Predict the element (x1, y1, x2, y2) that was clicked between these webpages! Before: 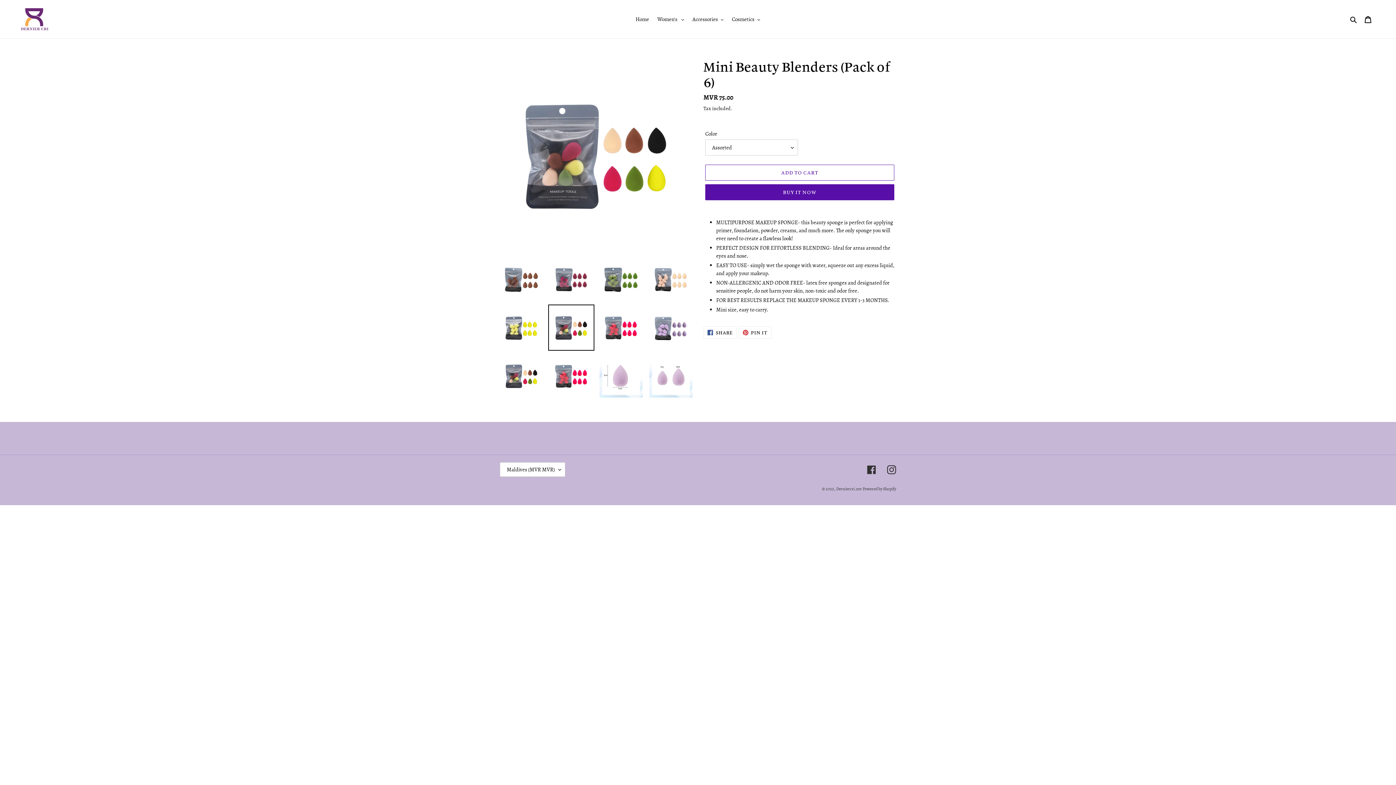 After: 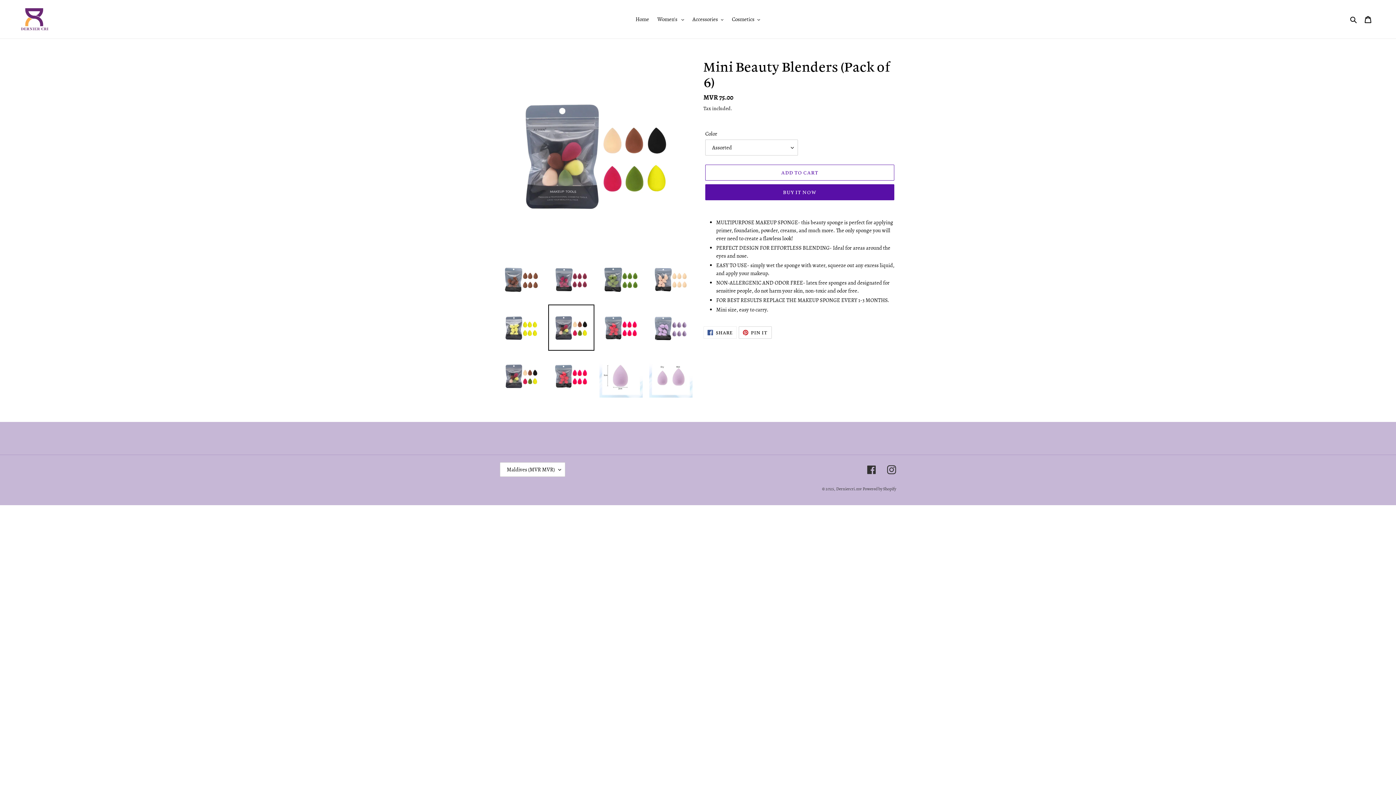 Action: label:  PIN IT
PIN ON PINTEREST bbox: (738, 326, 771, 339)